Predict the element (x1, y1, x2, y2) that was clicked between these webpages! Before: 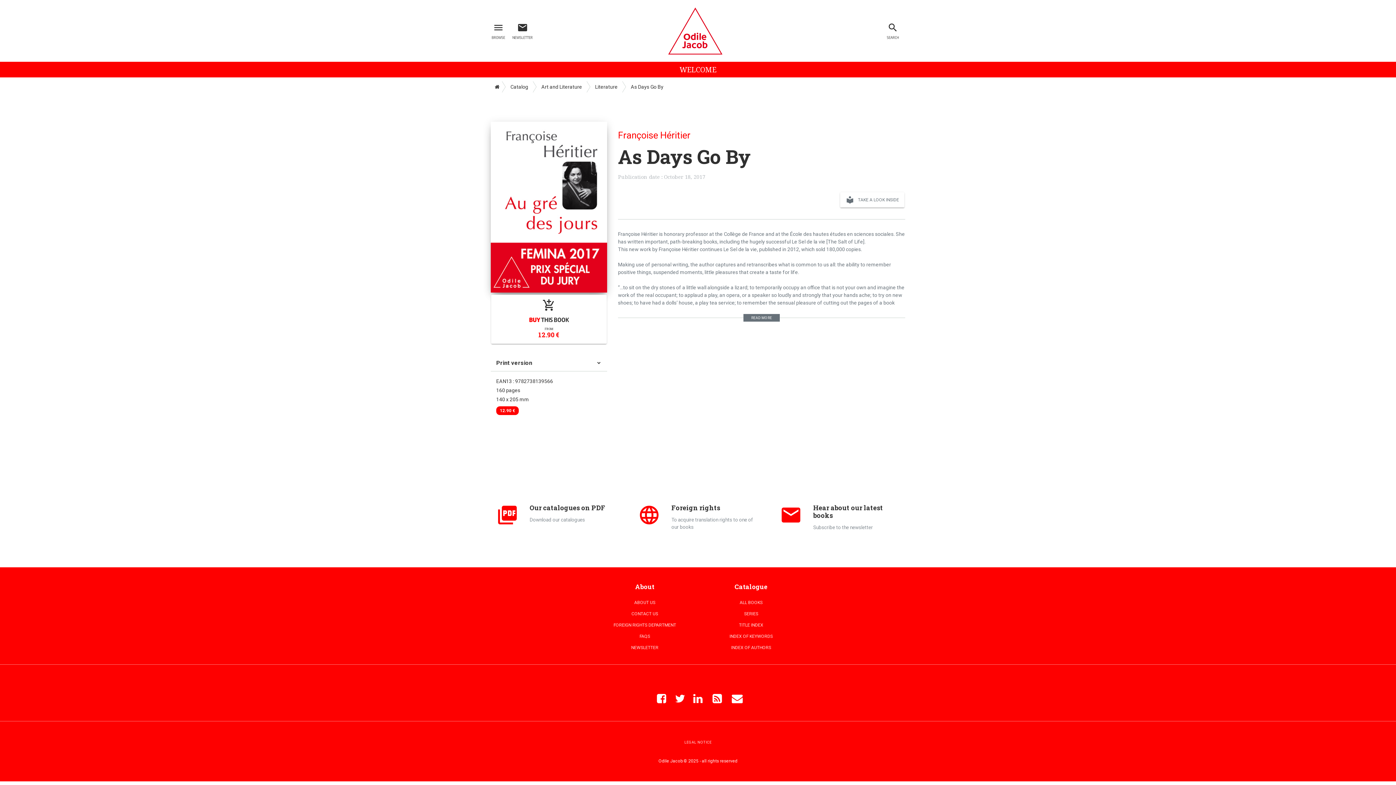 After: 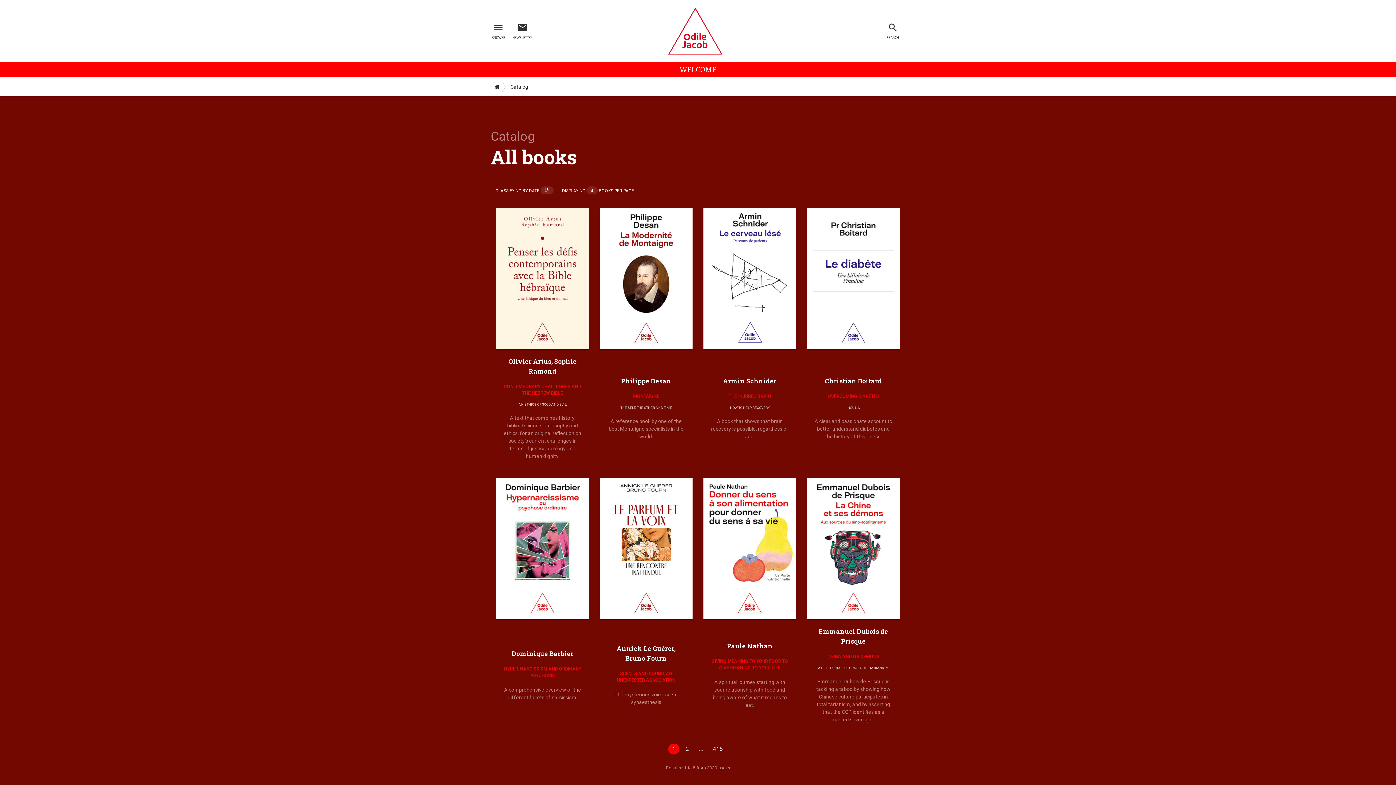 Action: label: Catalog bbox: (501, 81, 532, 92)